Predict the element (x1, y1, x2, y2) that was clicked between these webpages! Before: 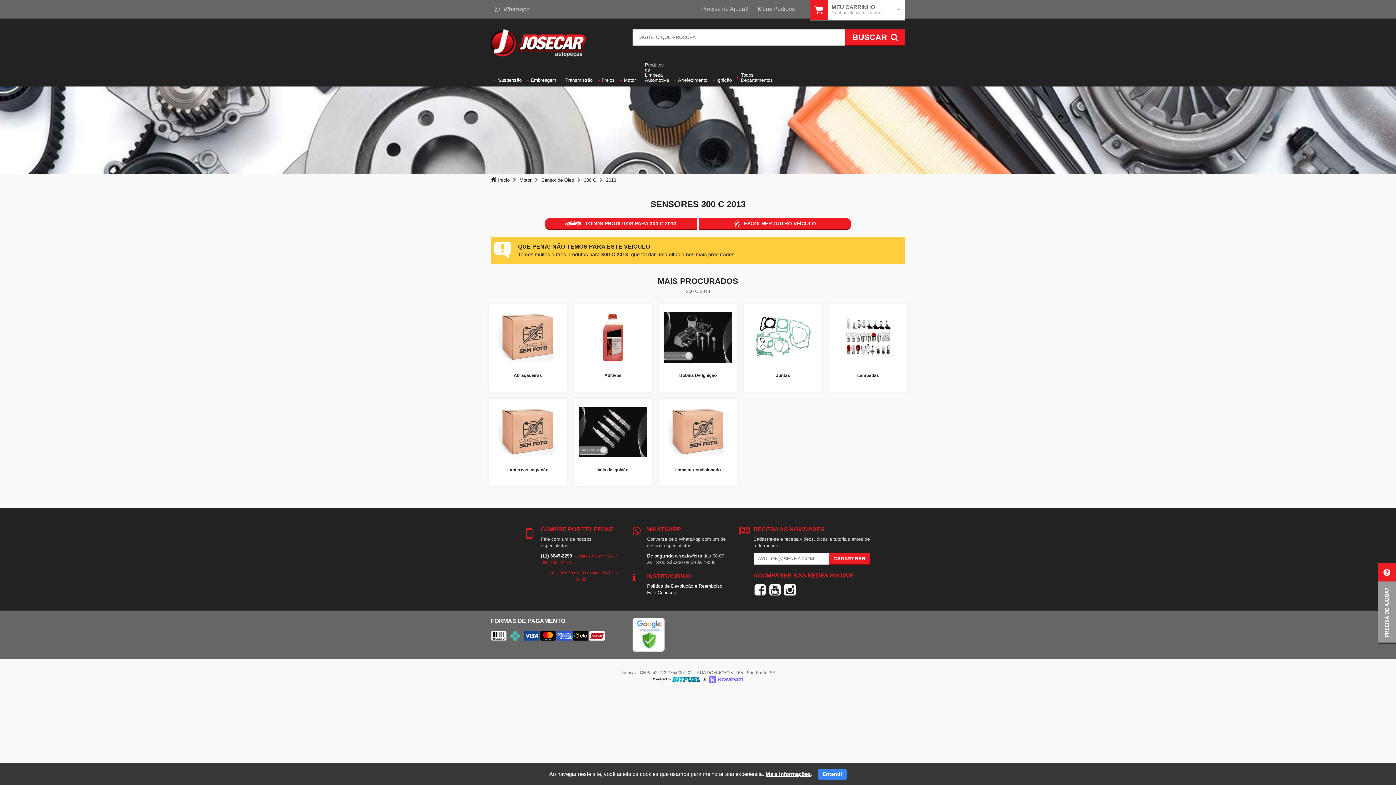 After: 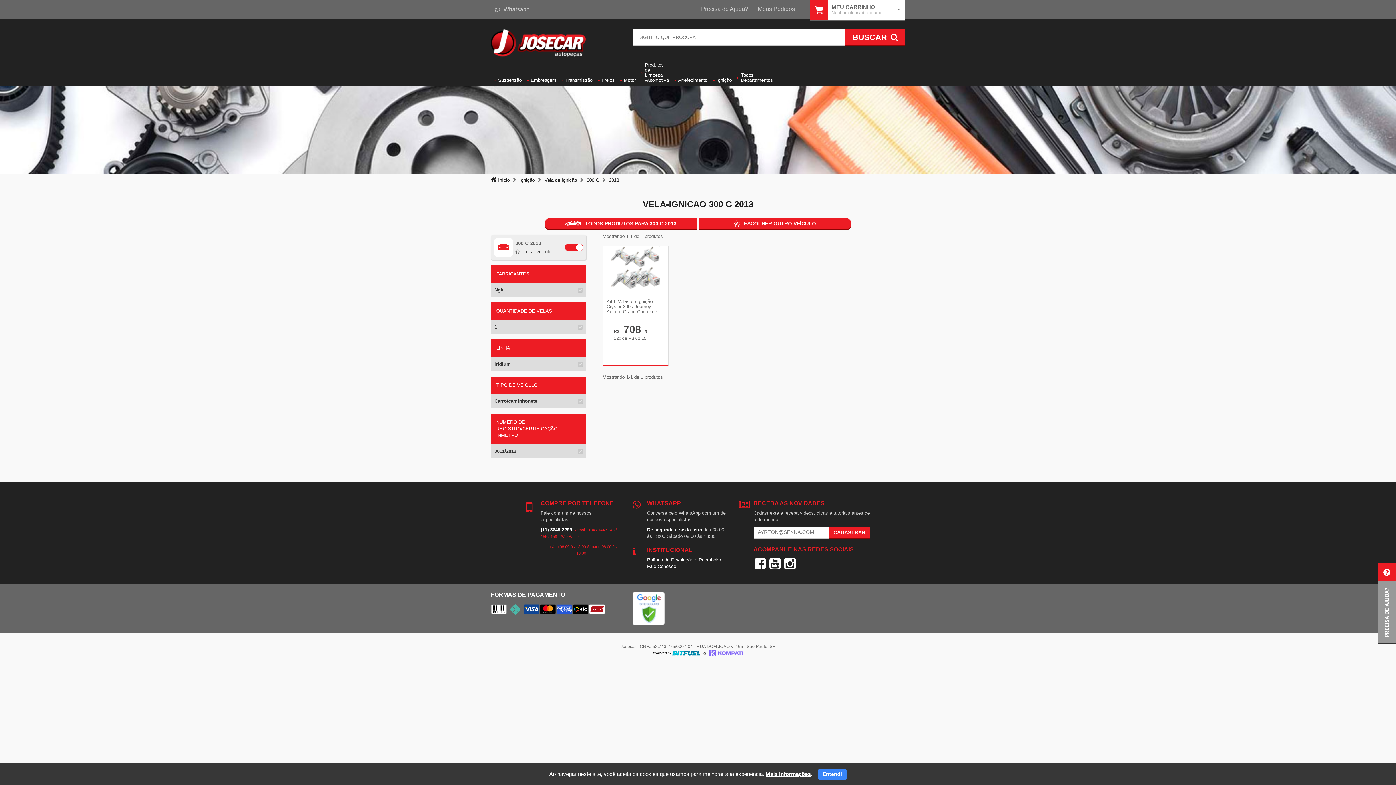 Action: bbox: (574, 399, 652, 486) label: Vela de Ignição